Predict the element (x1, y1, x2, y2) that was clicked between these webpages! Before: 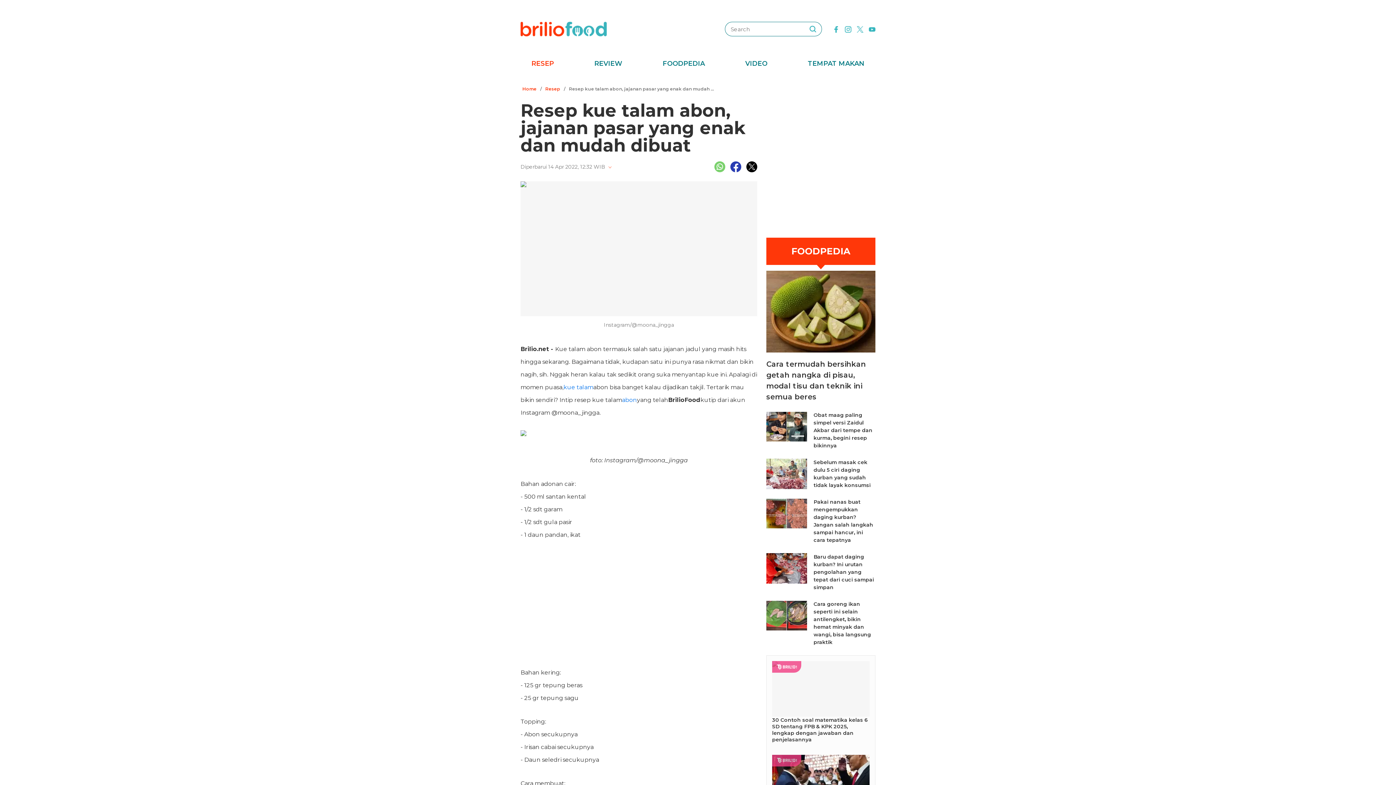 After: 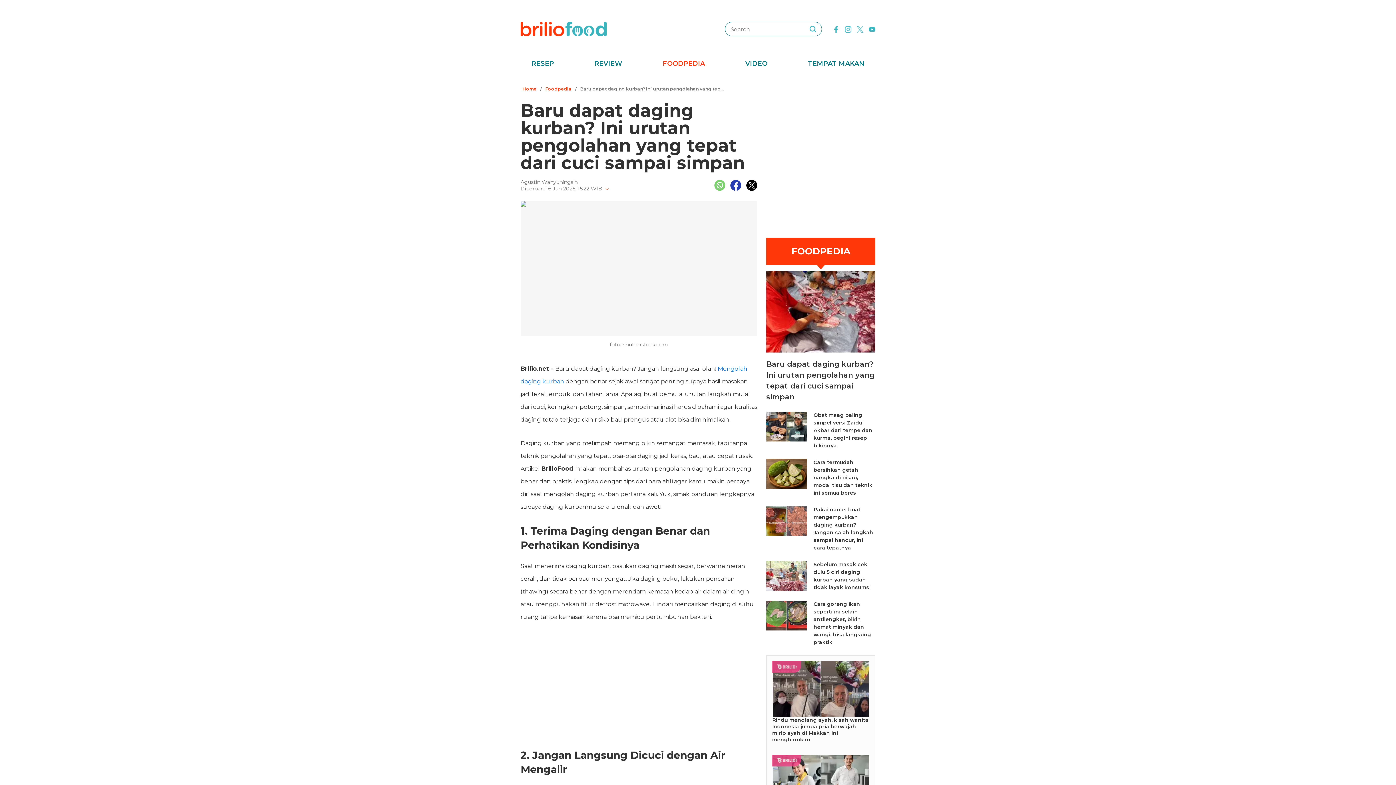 Action: bbox: (813, 553, 874, 590) label: Baru dapat daging kurban? Ini urutan pengolahan yang tepat dari cuci sampai simpan